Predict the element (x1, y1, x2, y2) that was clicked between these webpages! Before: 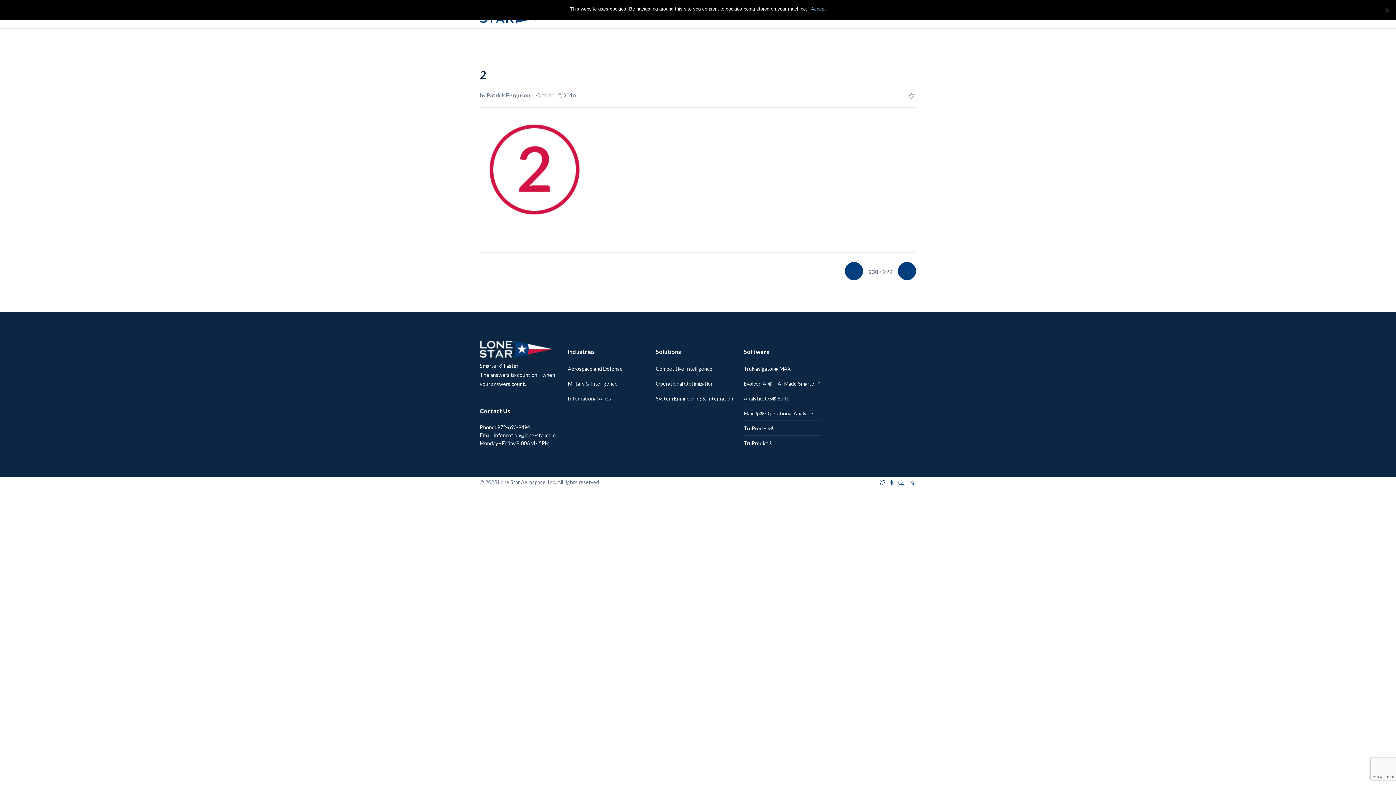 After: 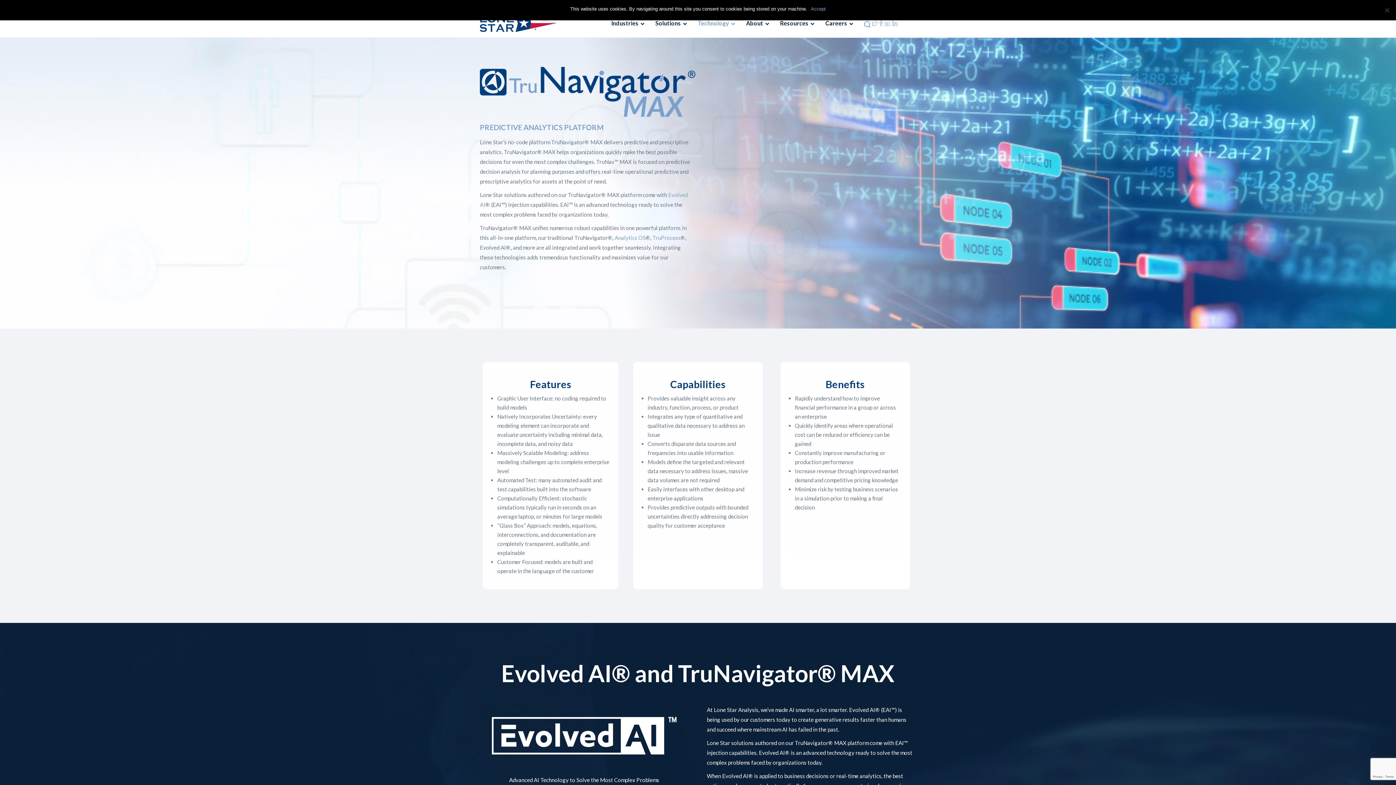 Action: label: TruNavigator® MAX bbox: (744, 364, 822, 373)